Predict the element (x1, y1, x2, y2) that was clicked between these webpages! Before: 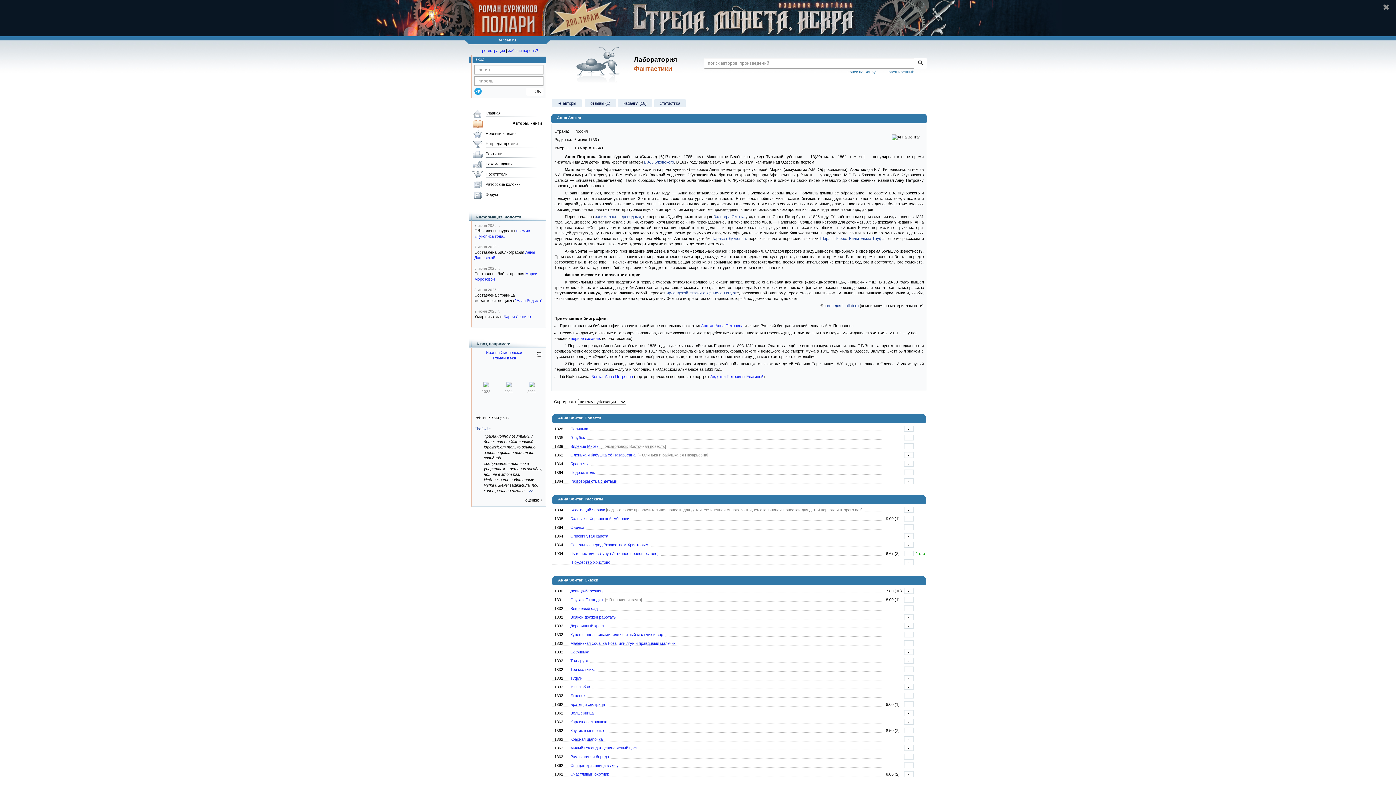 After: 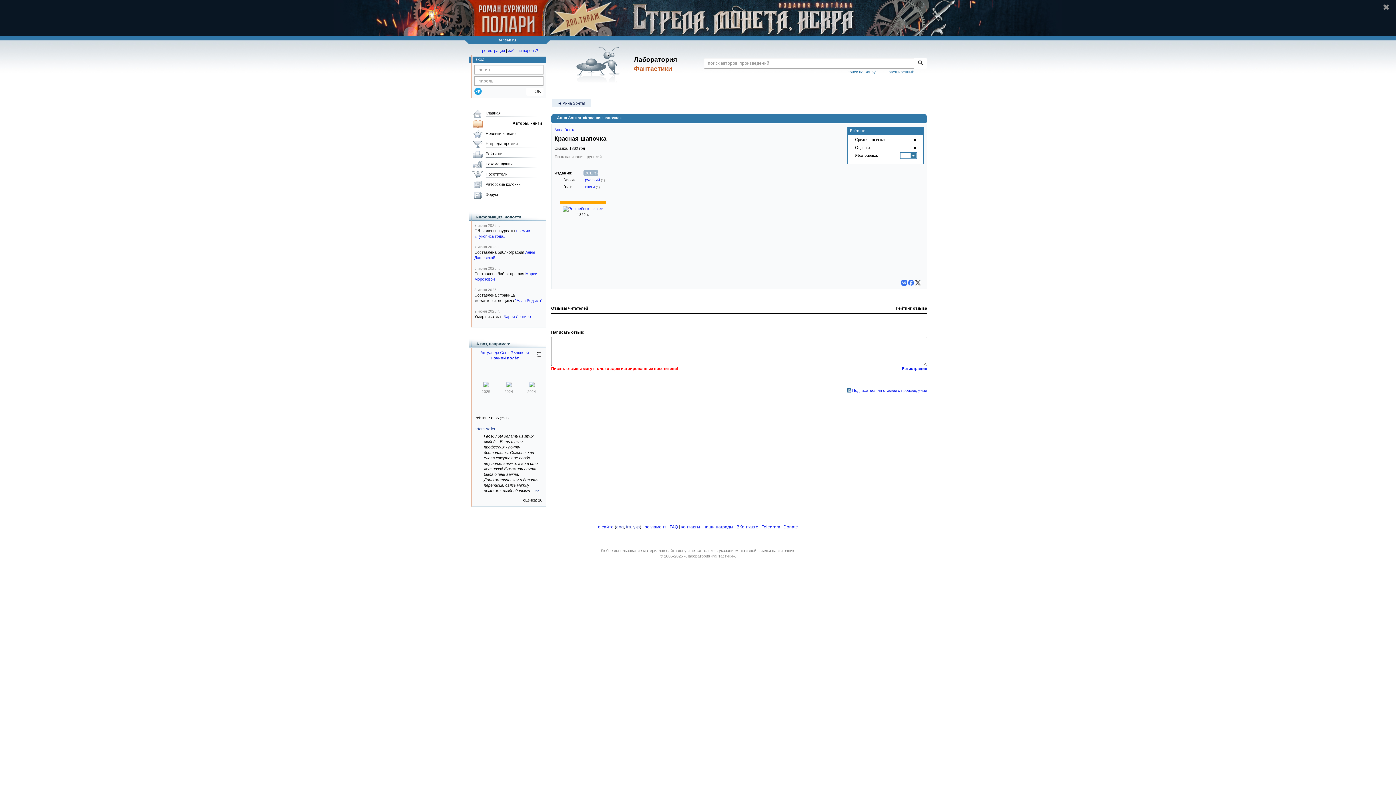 Action: label: Красная шапочка bbox: (570, 737, 602, 741)